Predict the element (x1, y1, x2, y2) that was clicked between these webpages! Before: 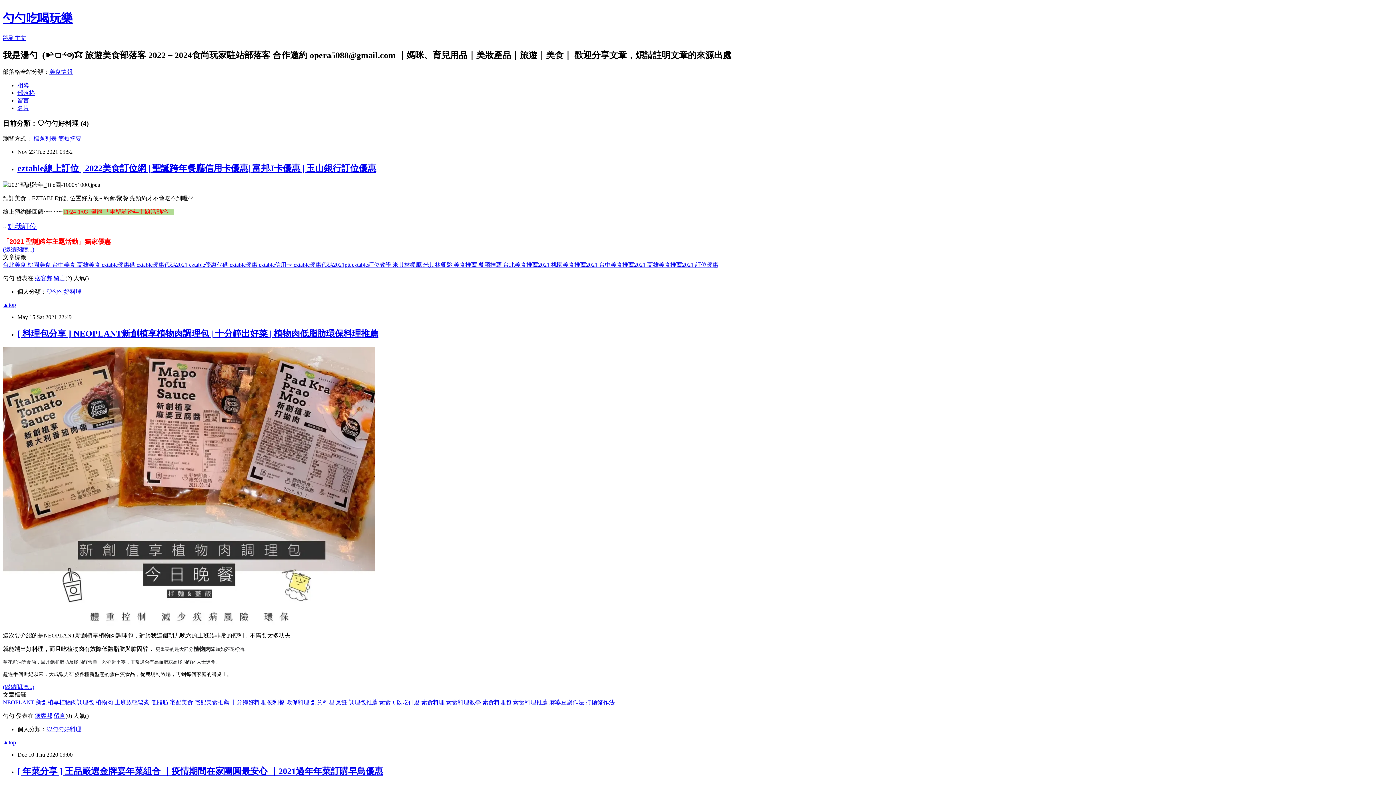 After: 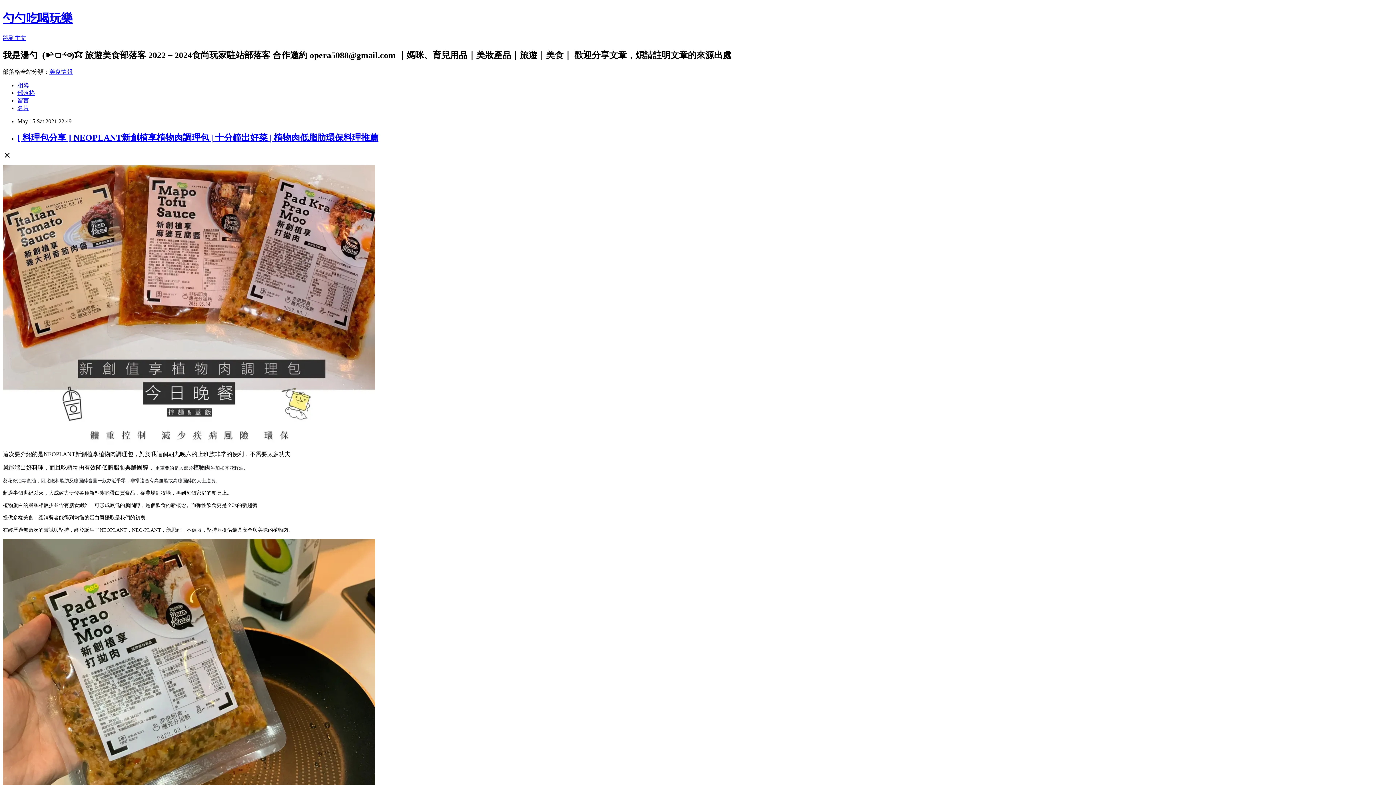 Action: bbox: (17, 329, 378, 338) label: [ 料理包分享 ] NEOPLANT新創植享植物肉調理包 | 十分鐘出好菜 | 植物肉低脂肪環保料理推薦